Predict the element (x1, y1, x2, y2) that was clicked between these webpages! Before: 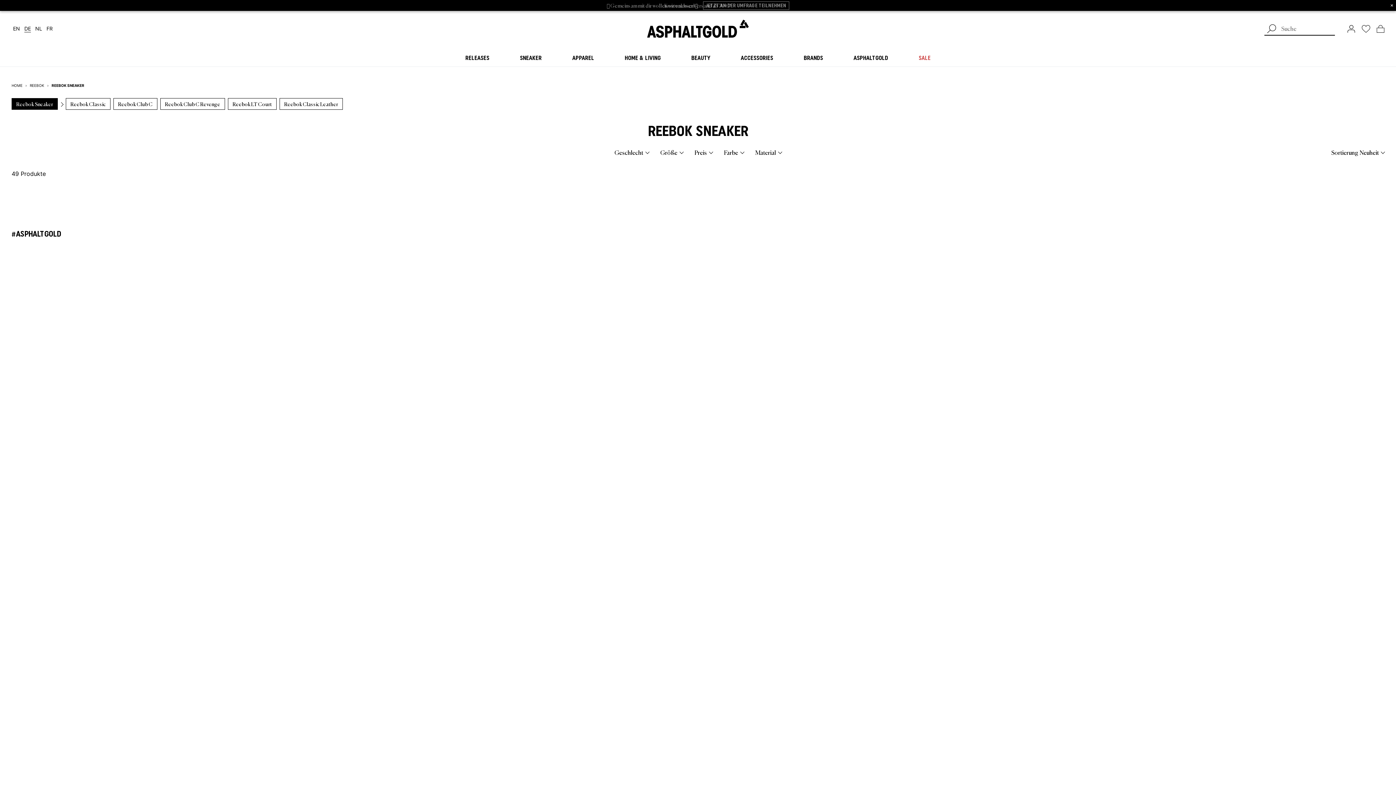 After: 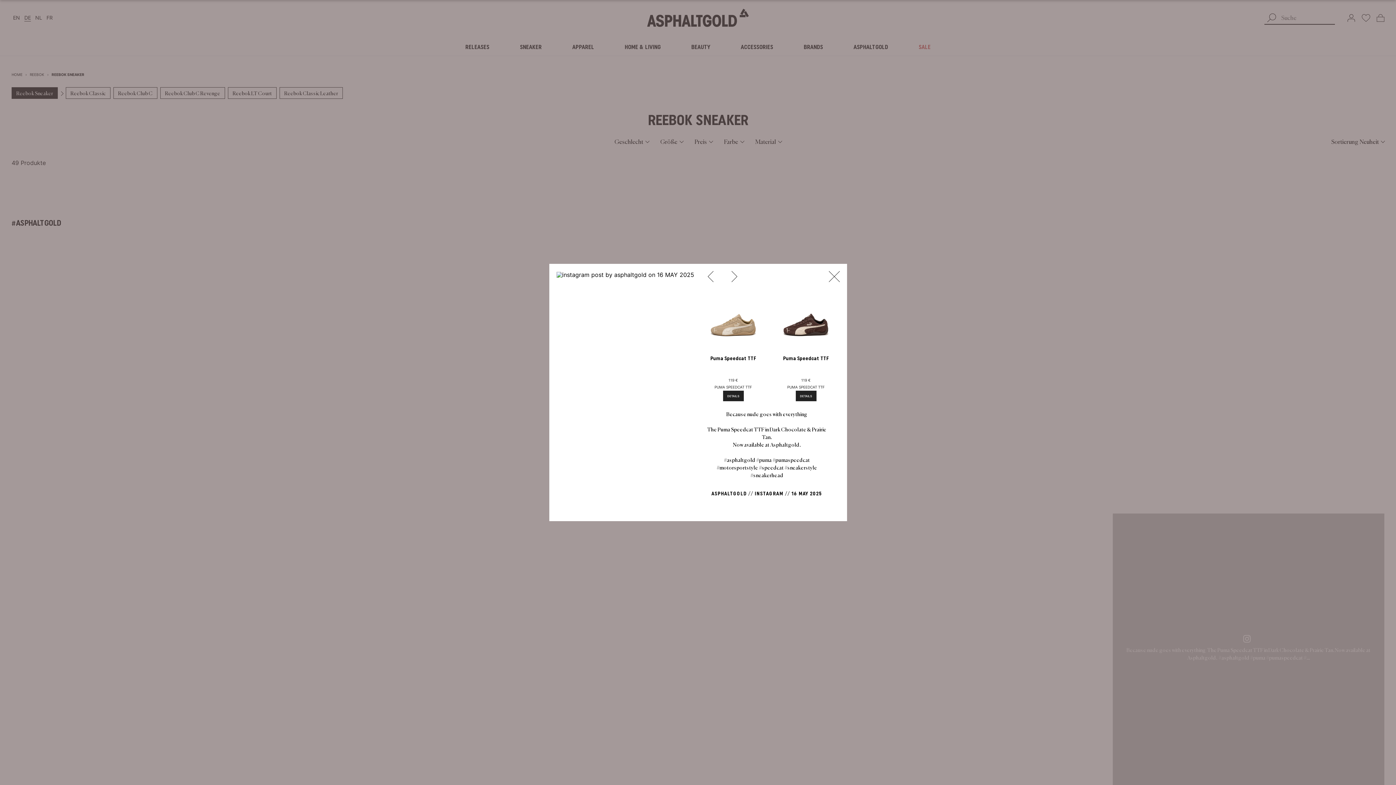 Action: label: open detail modal for instagram post by asphaltgold on 16 MAY 2025 bbox: (1113, 524, 1384, 796)